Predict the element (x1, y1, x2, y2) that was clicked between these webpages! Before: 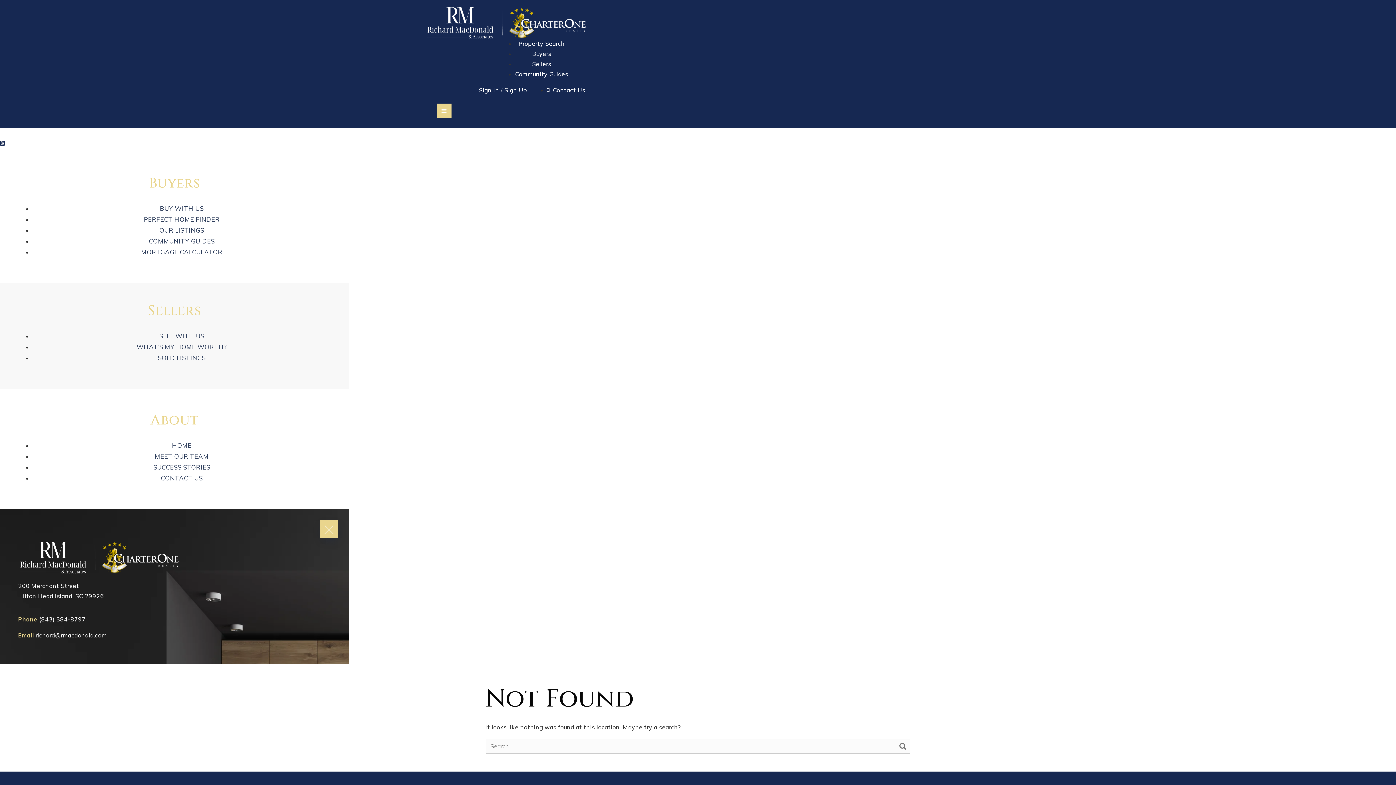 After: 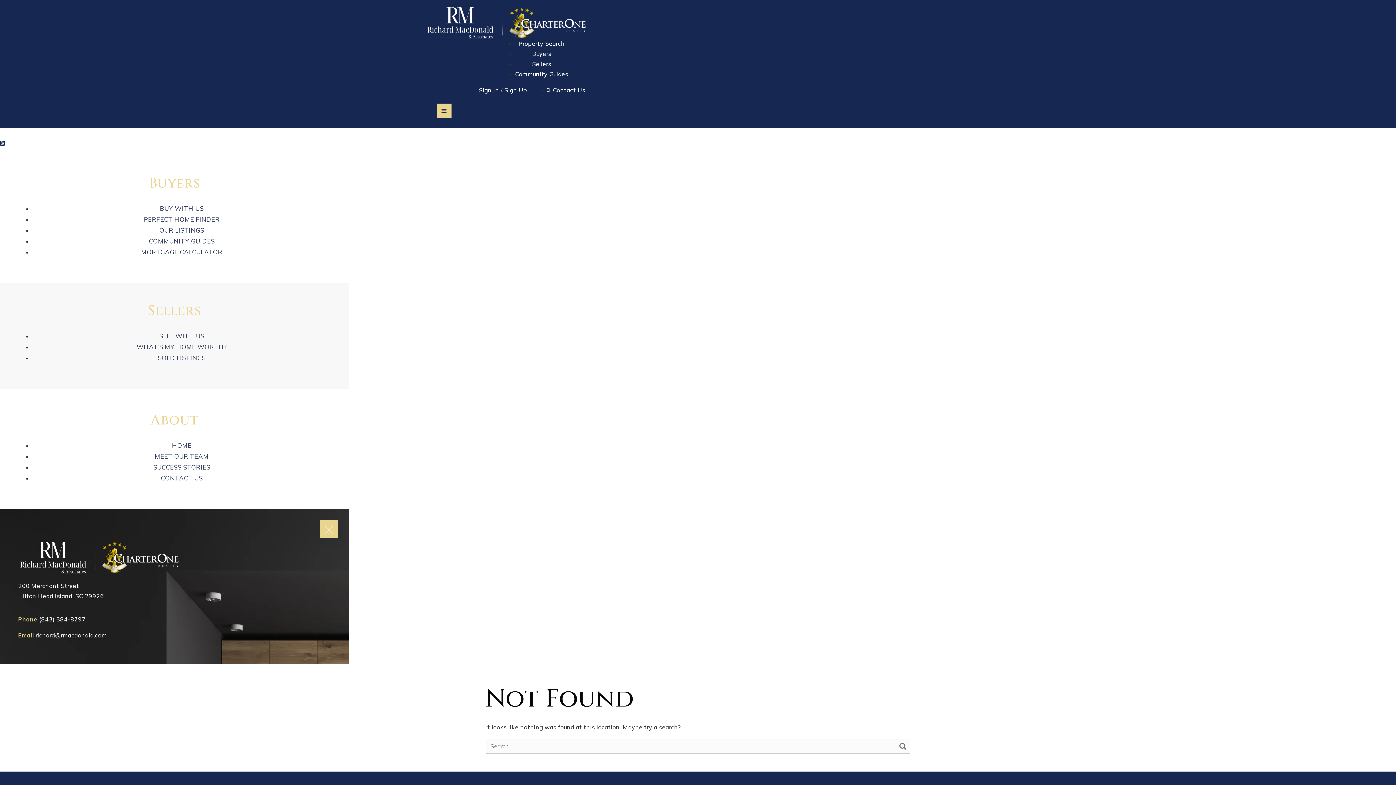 Action: label: Menu bbox: (425, 101, 454, 120)